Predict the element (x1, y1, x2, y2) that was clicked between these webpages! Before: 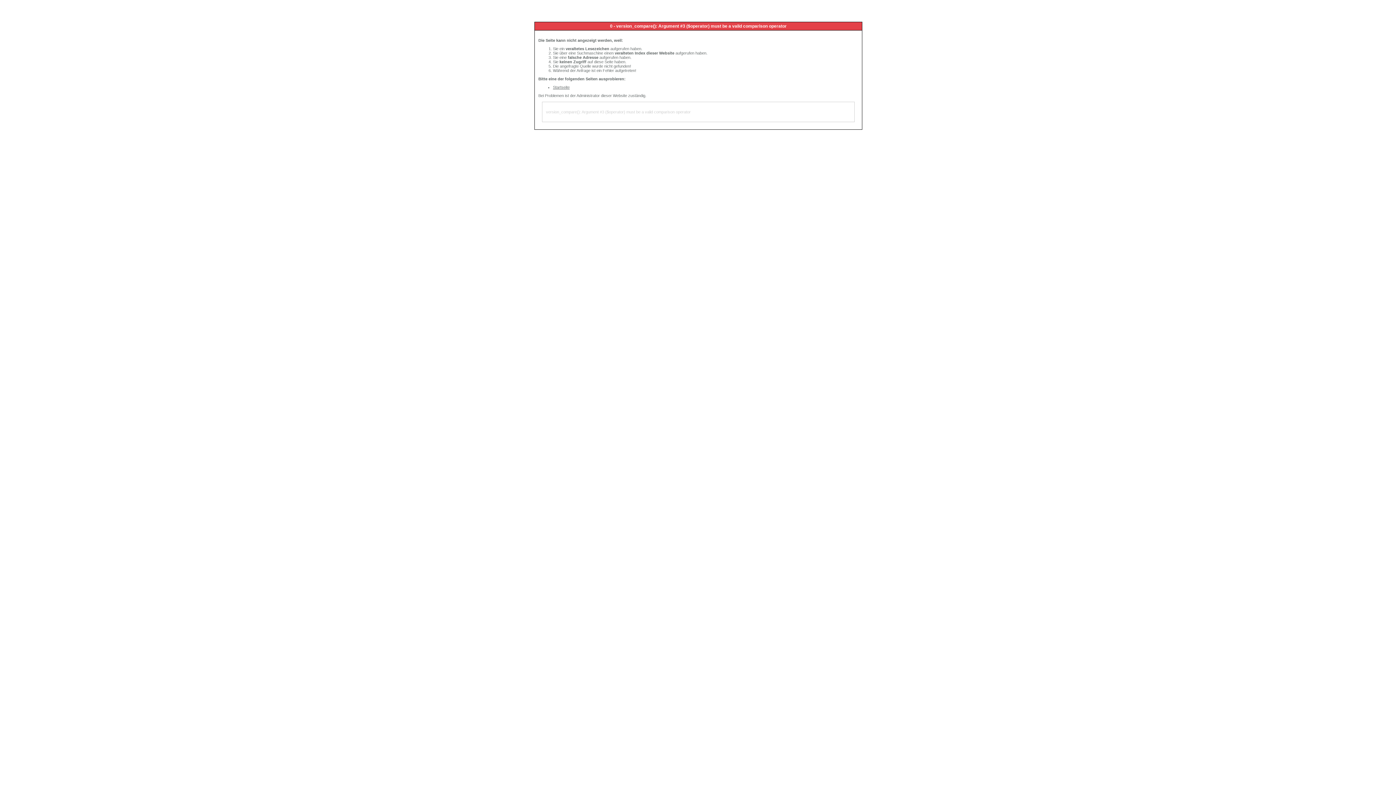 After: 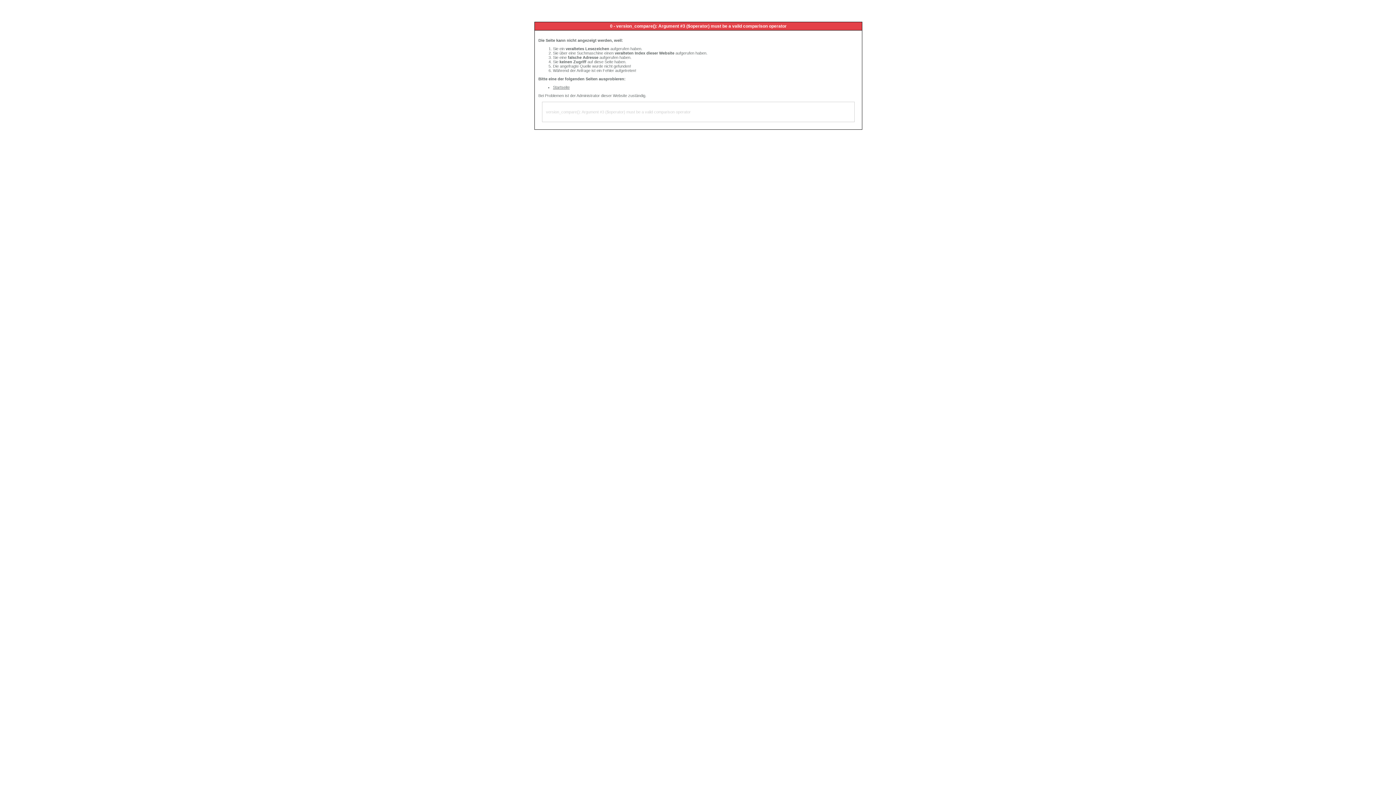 Action: bbox: (553, 85, 569, 89) label: Startseite